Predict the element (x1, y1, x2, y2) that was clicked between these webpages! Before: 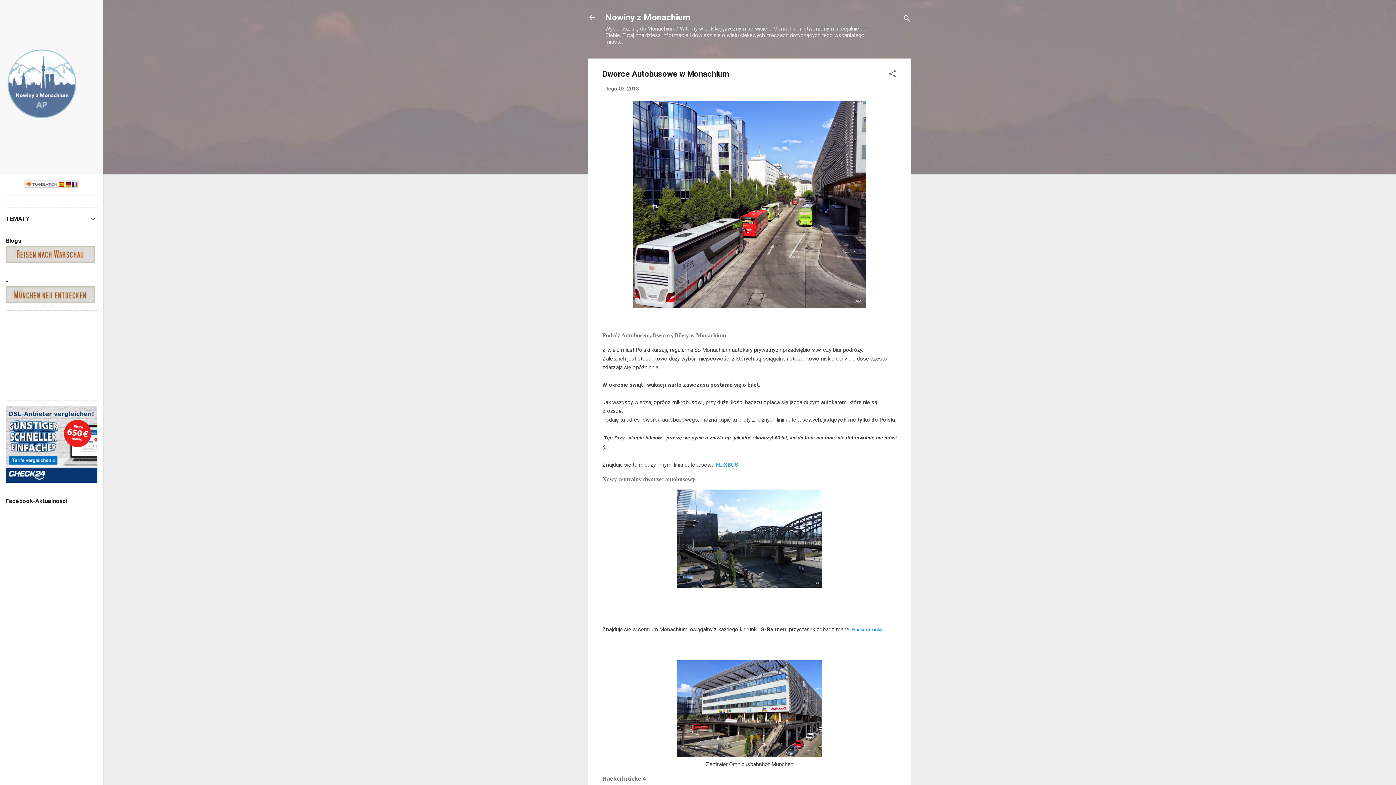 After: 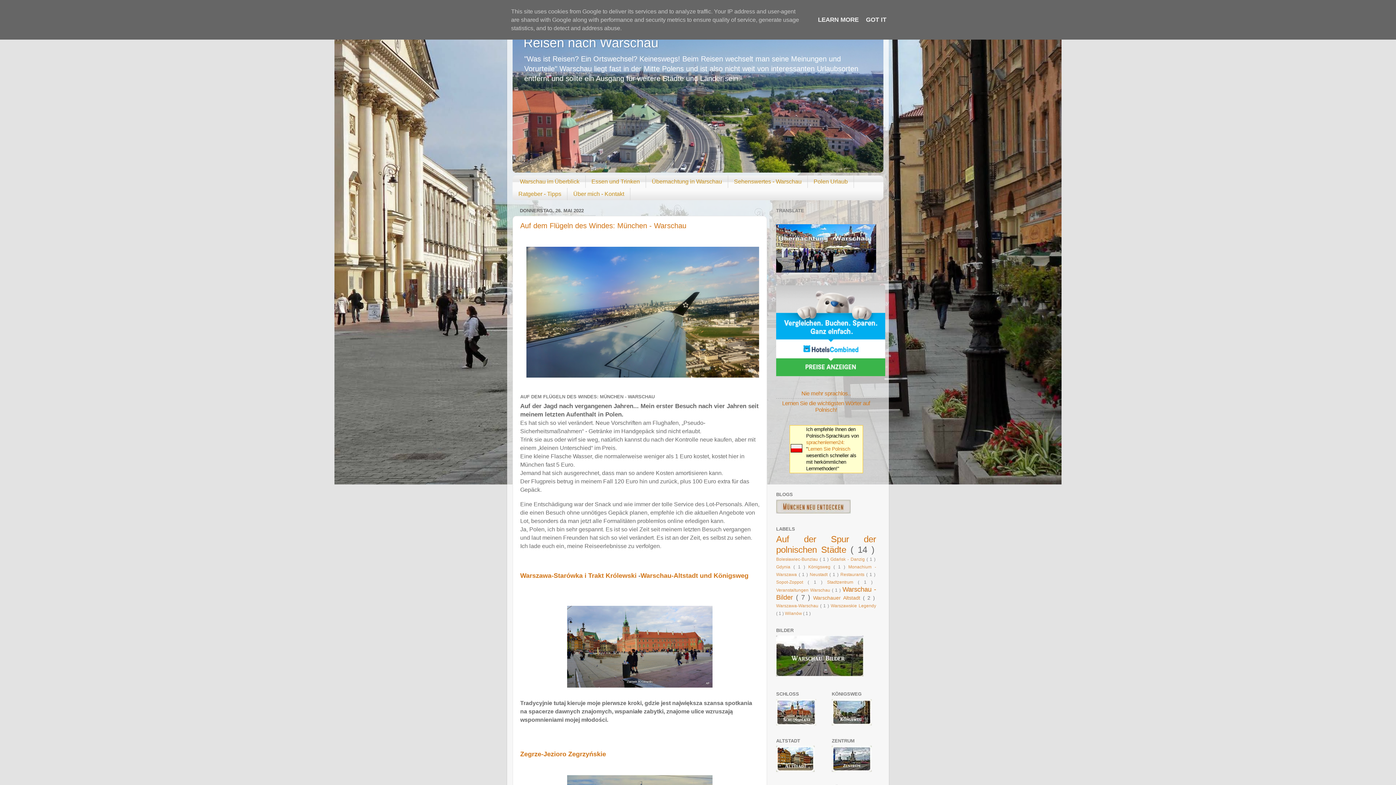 Action: bbox: (5, 257, 95, 264)